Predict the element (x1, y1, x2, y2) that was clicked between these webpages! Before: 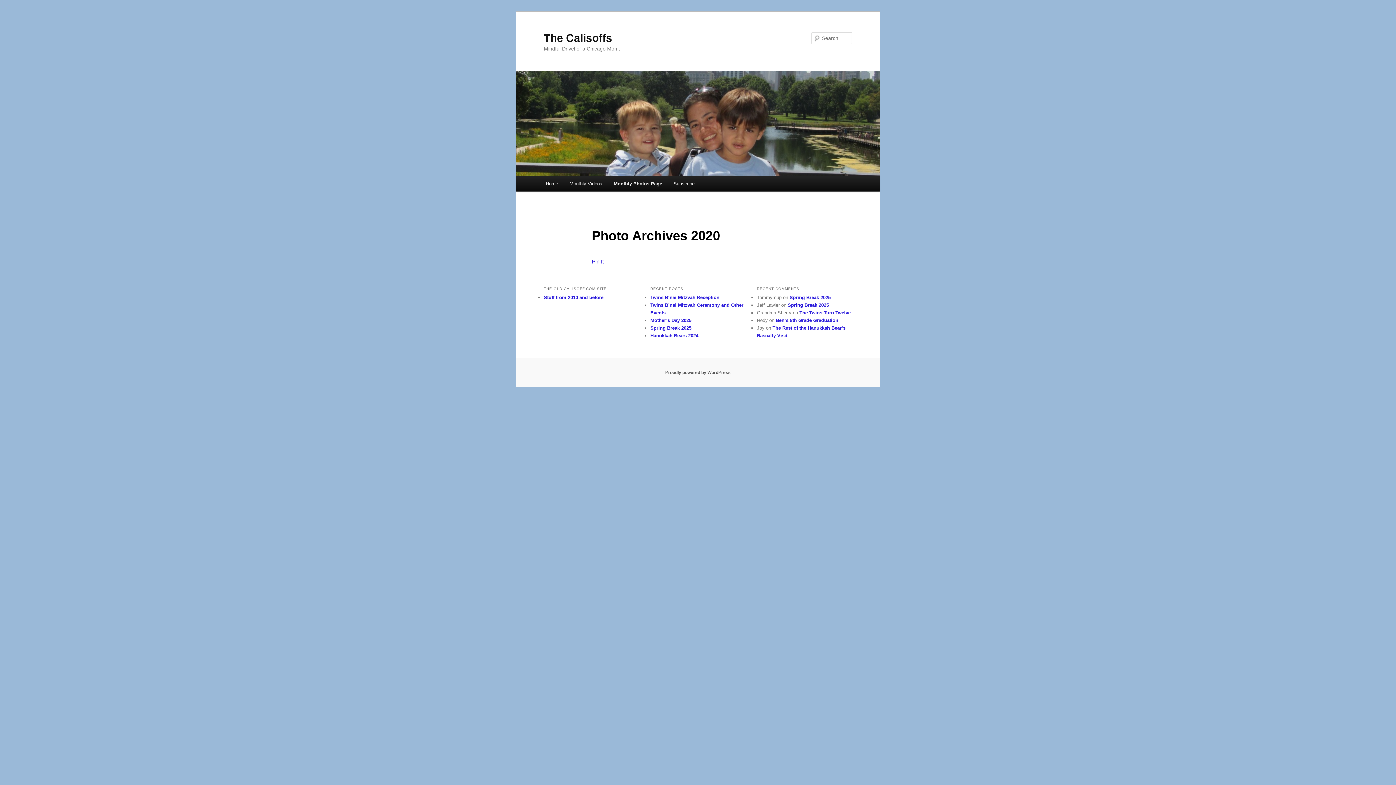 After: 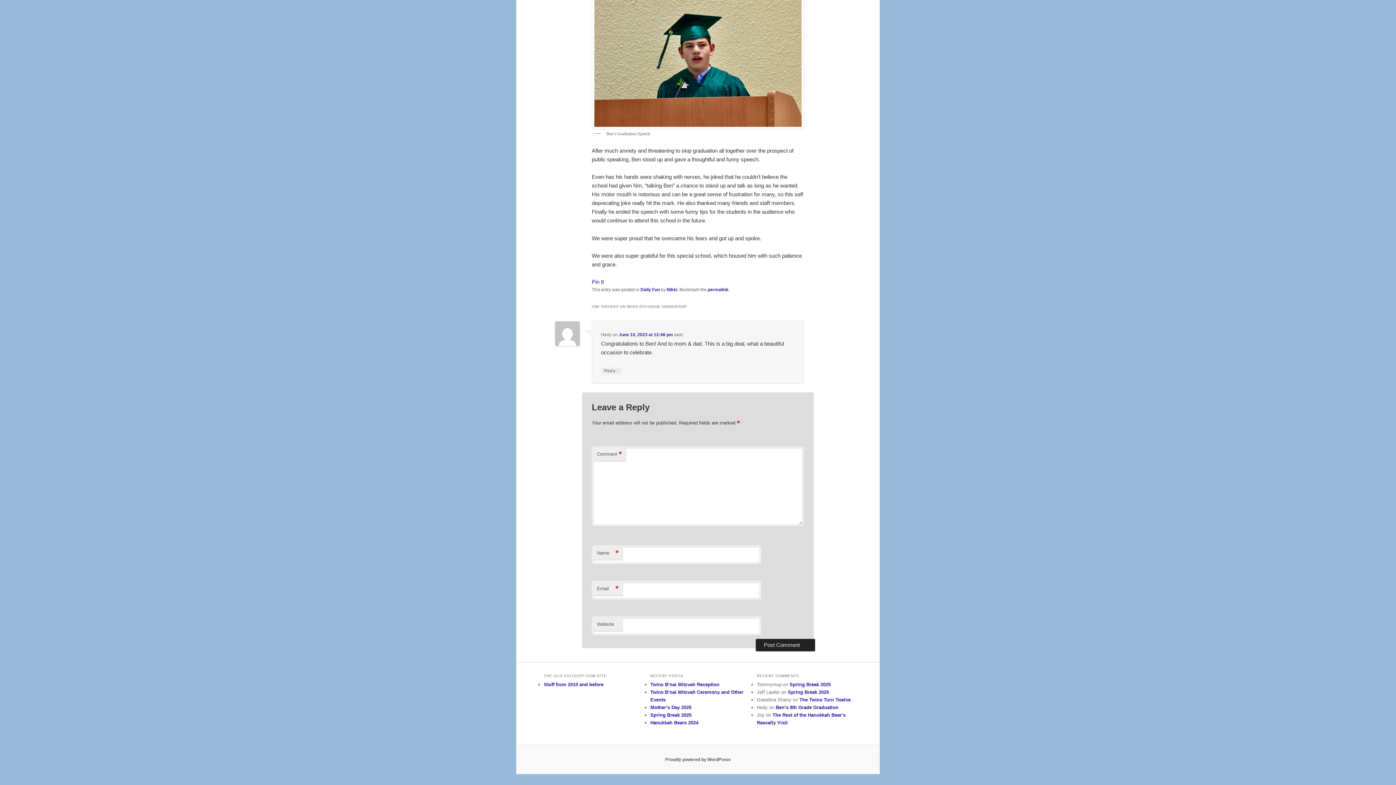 Action: label: Ben’s 8th Grade Graduation bbox: (775, 317, 838, 323)